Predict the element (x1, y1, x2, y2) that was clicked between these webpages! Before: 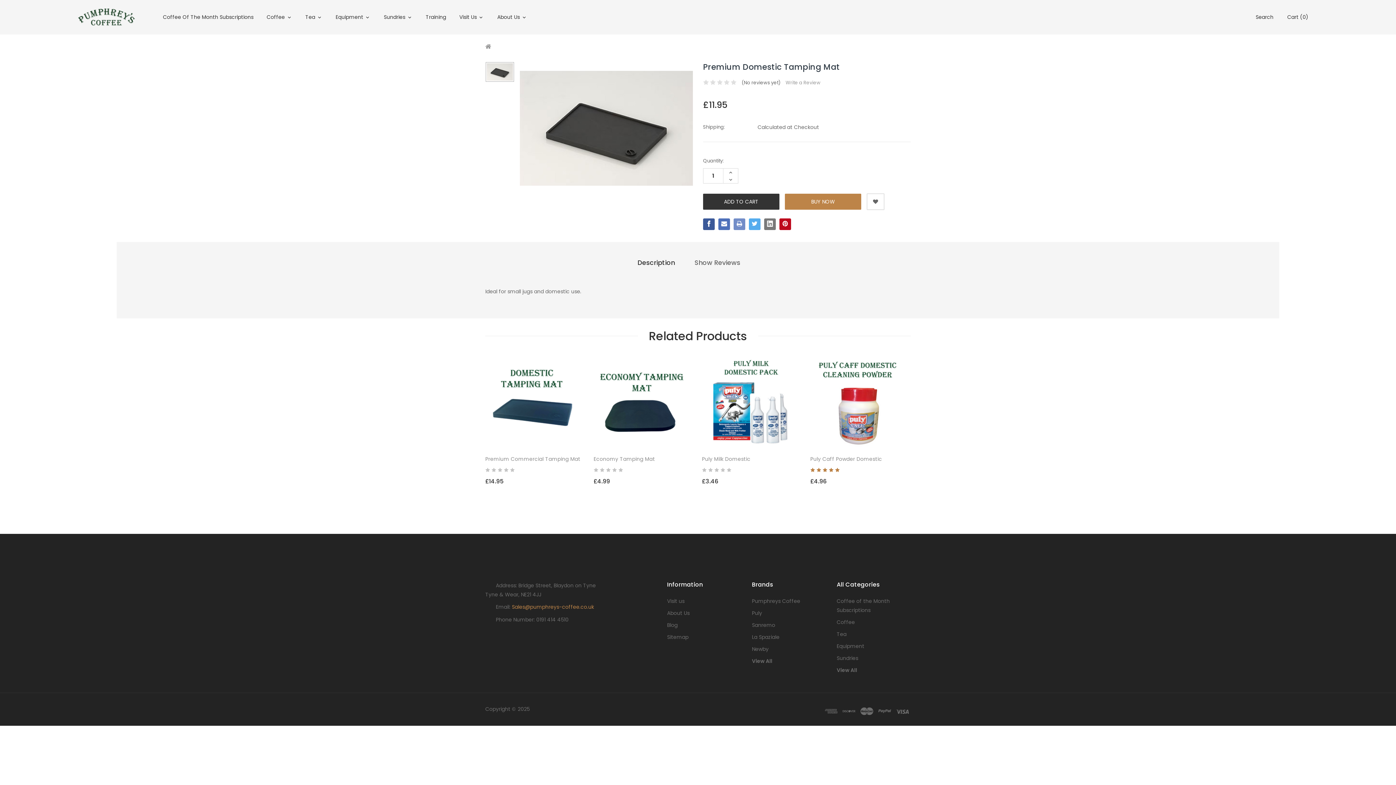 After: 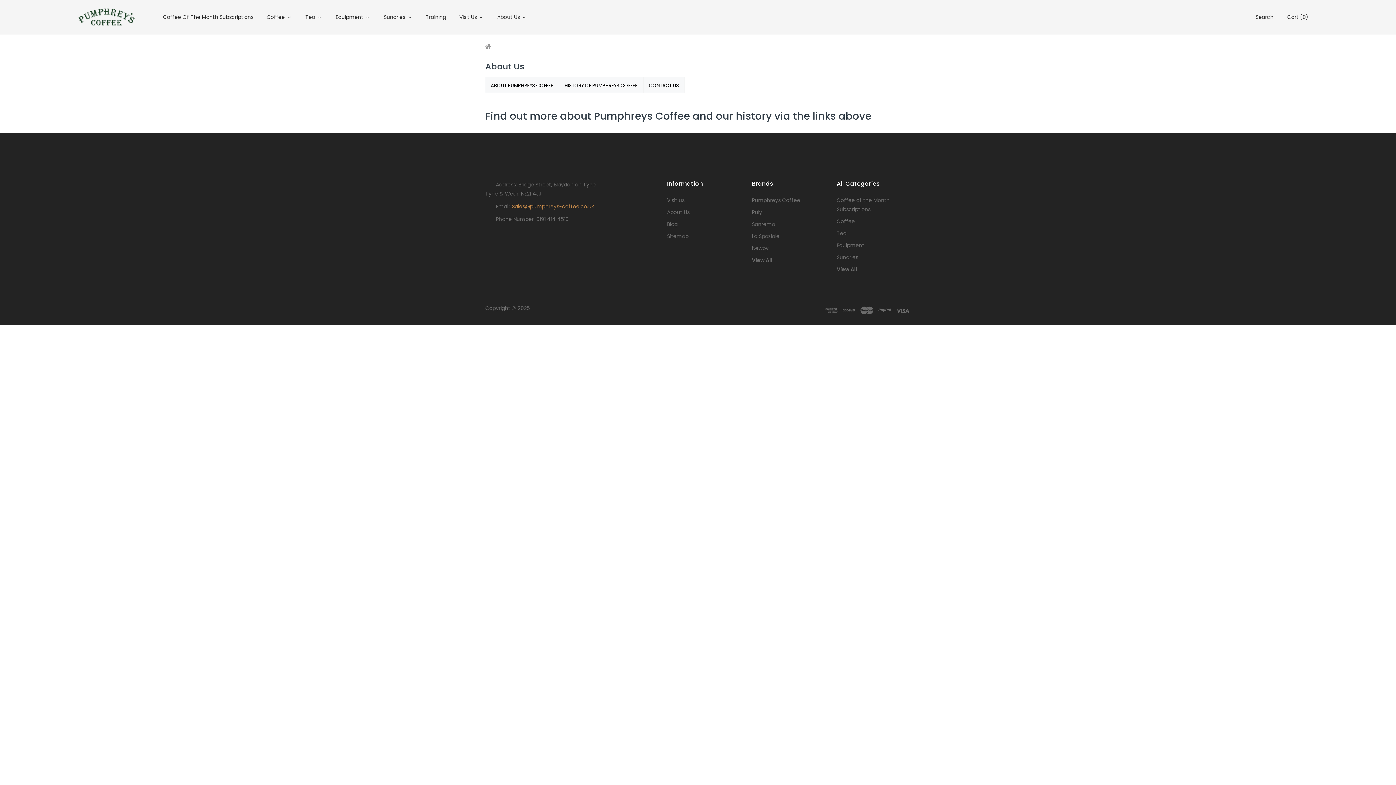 Action: label: About Us bbox: (667, 608, 689, 618)